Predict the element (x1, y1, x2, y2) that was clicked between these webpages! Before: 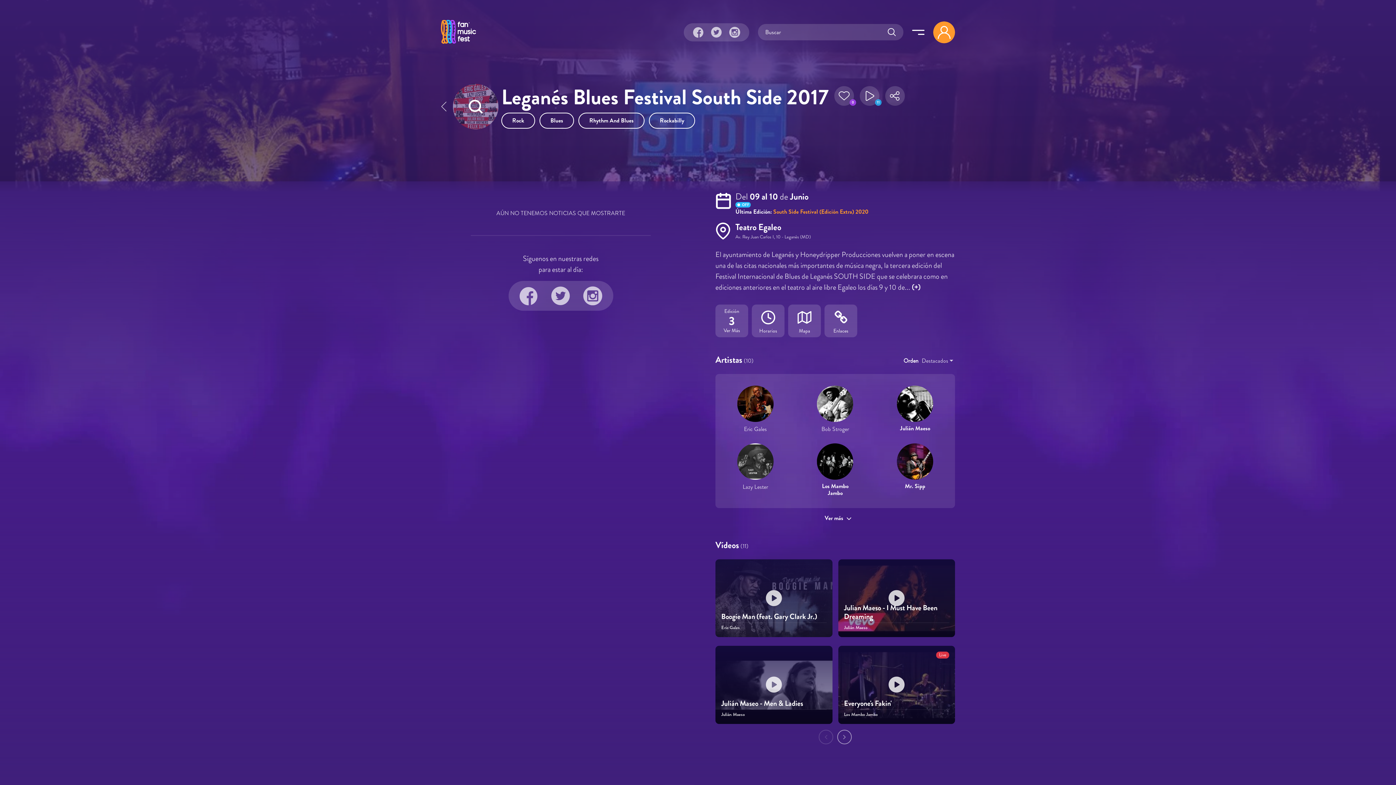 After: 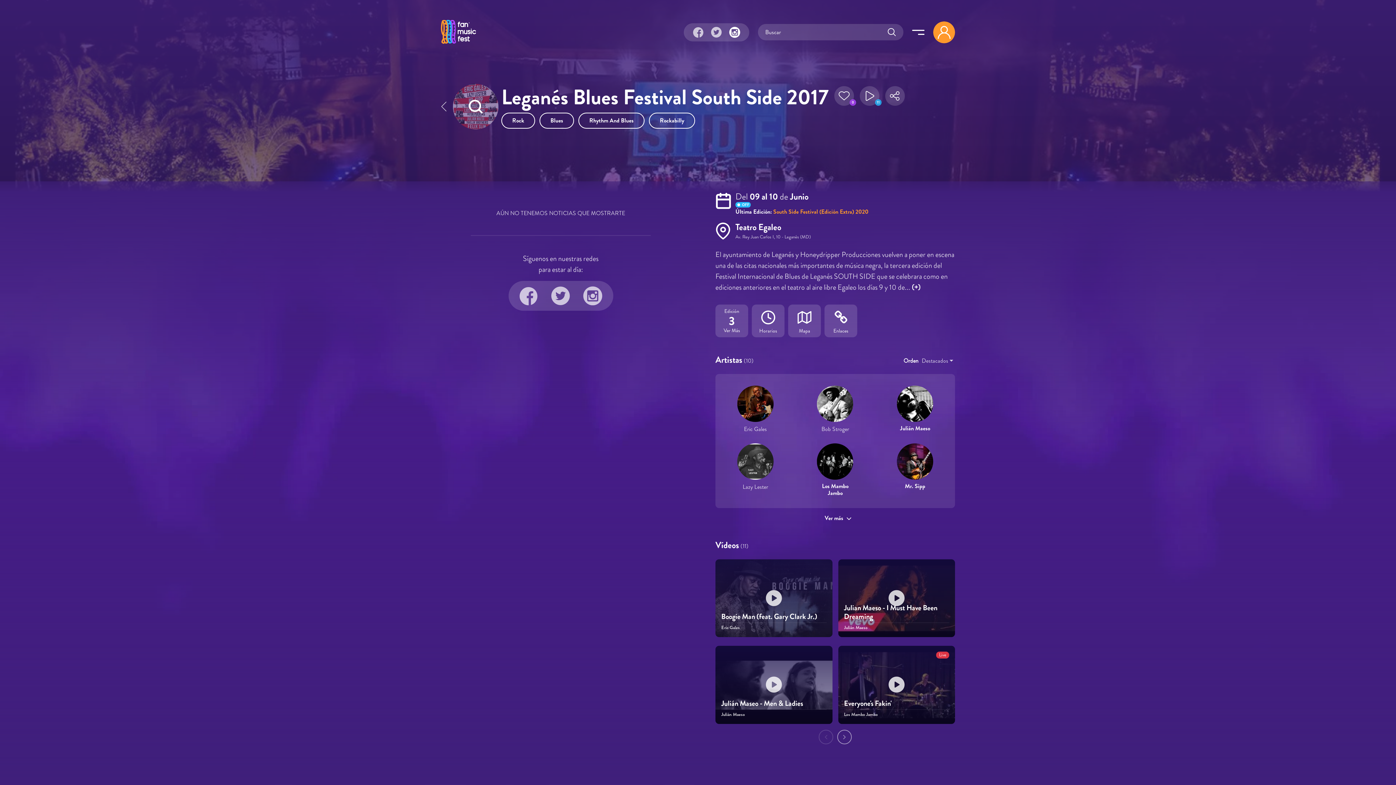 Action: bbox: (729, 26, 740, 37)